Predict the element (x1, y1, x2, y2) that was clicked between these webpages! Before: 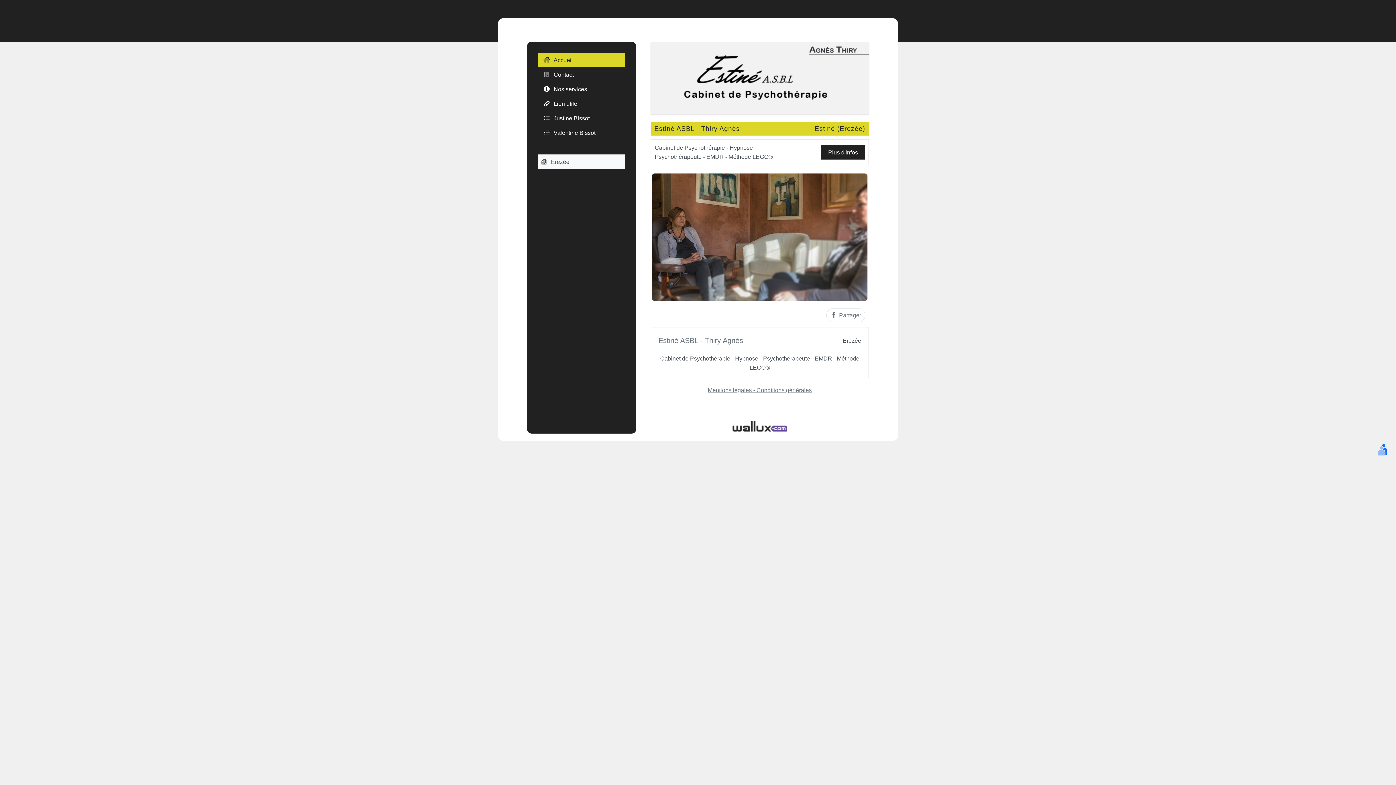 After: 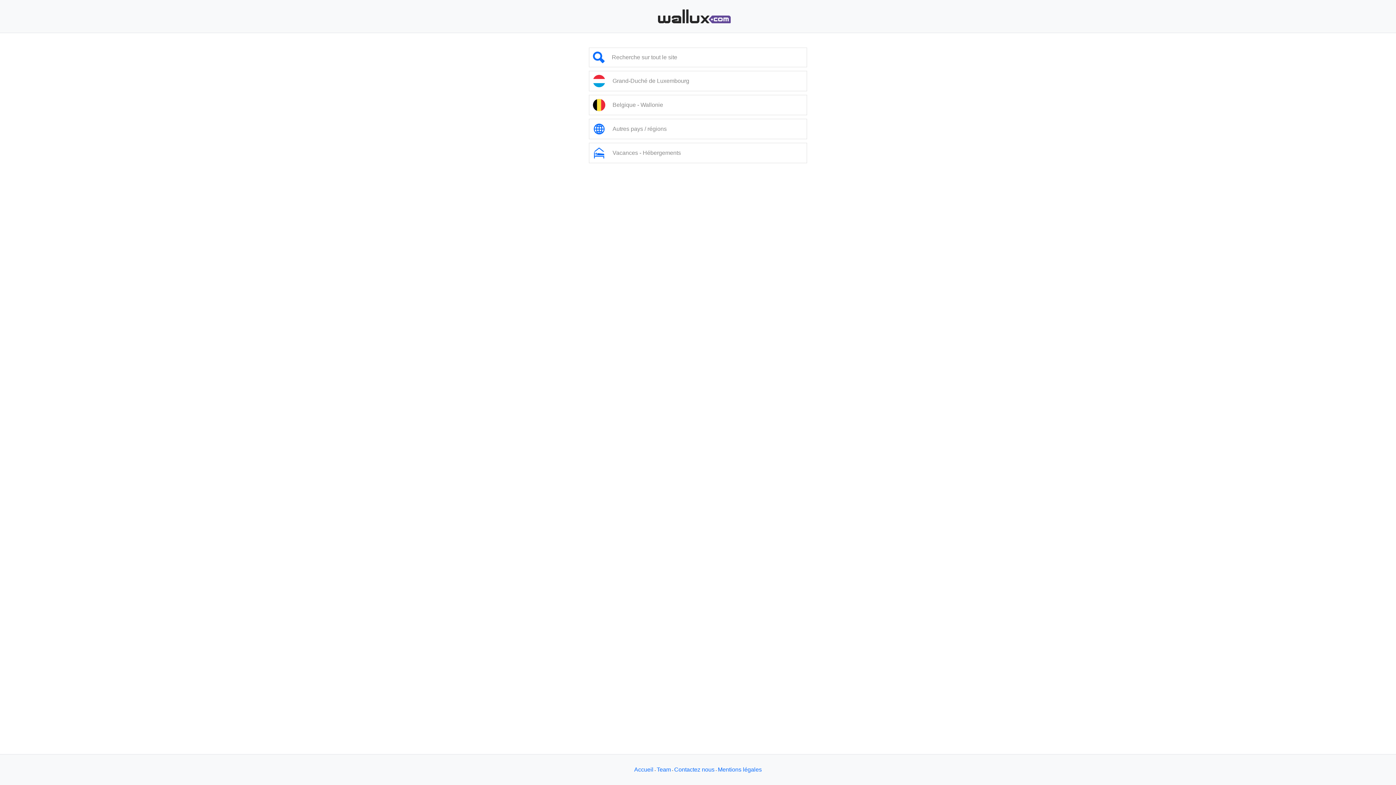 Action: bbox: (732, 422, 787, 429)